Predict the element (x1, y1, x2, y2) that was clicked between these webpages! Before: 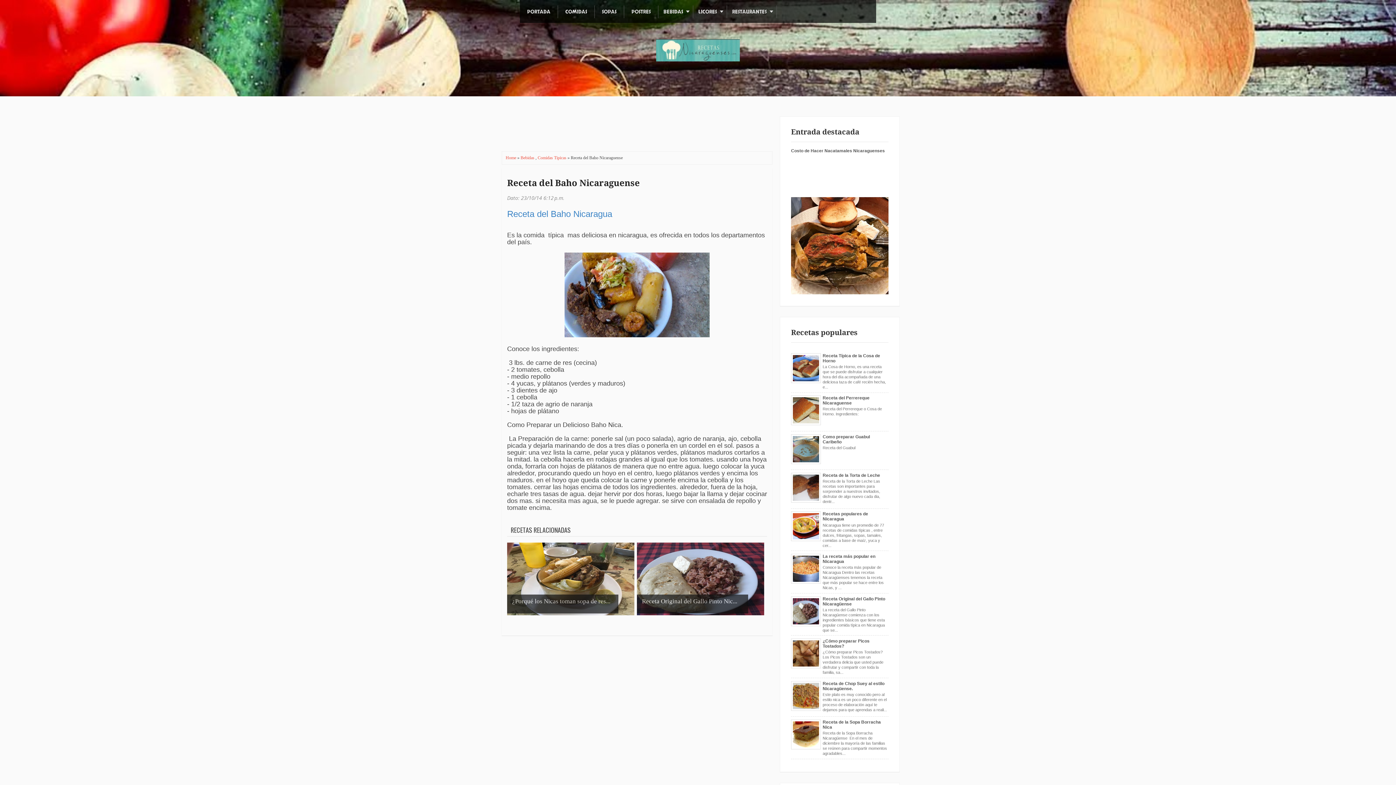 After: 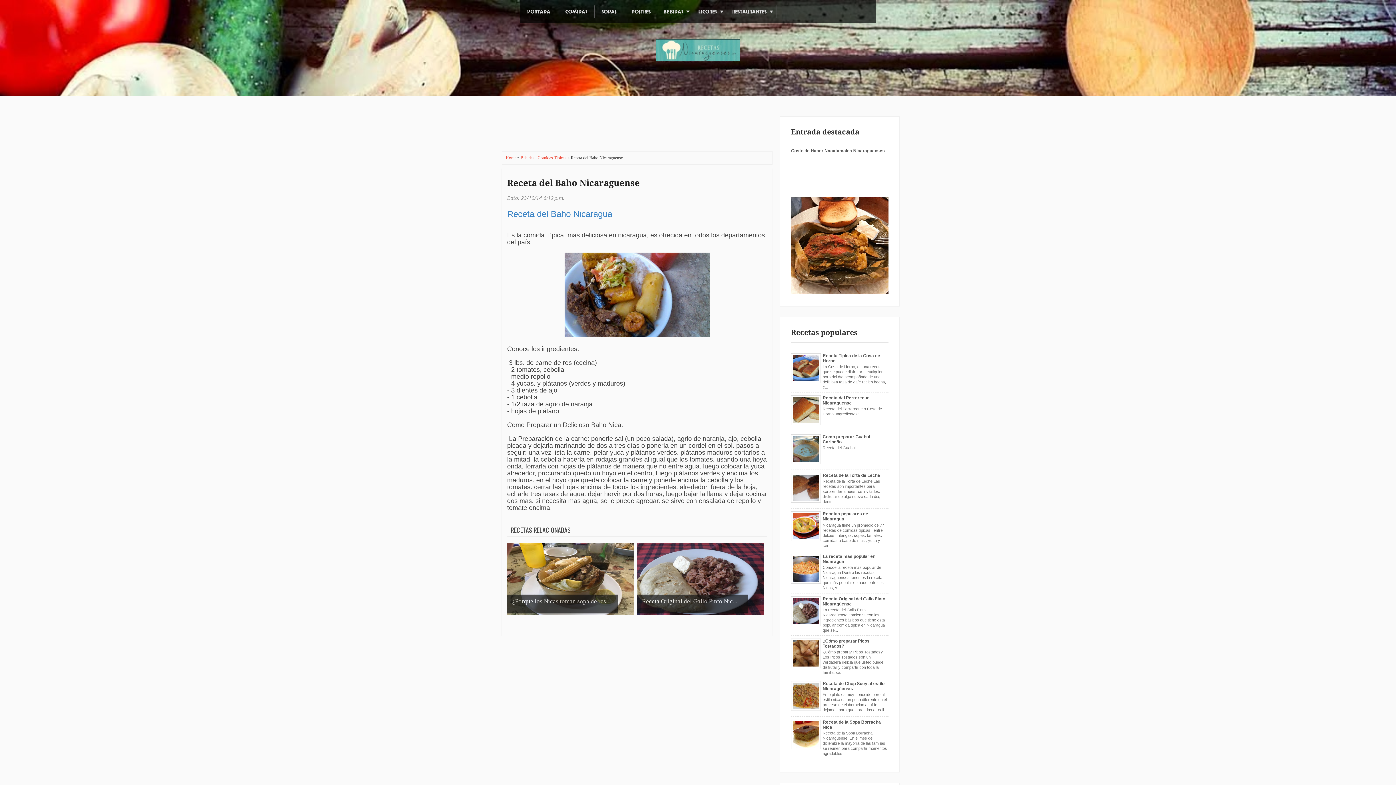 Action: bbox: (791, 379, 821, 384)